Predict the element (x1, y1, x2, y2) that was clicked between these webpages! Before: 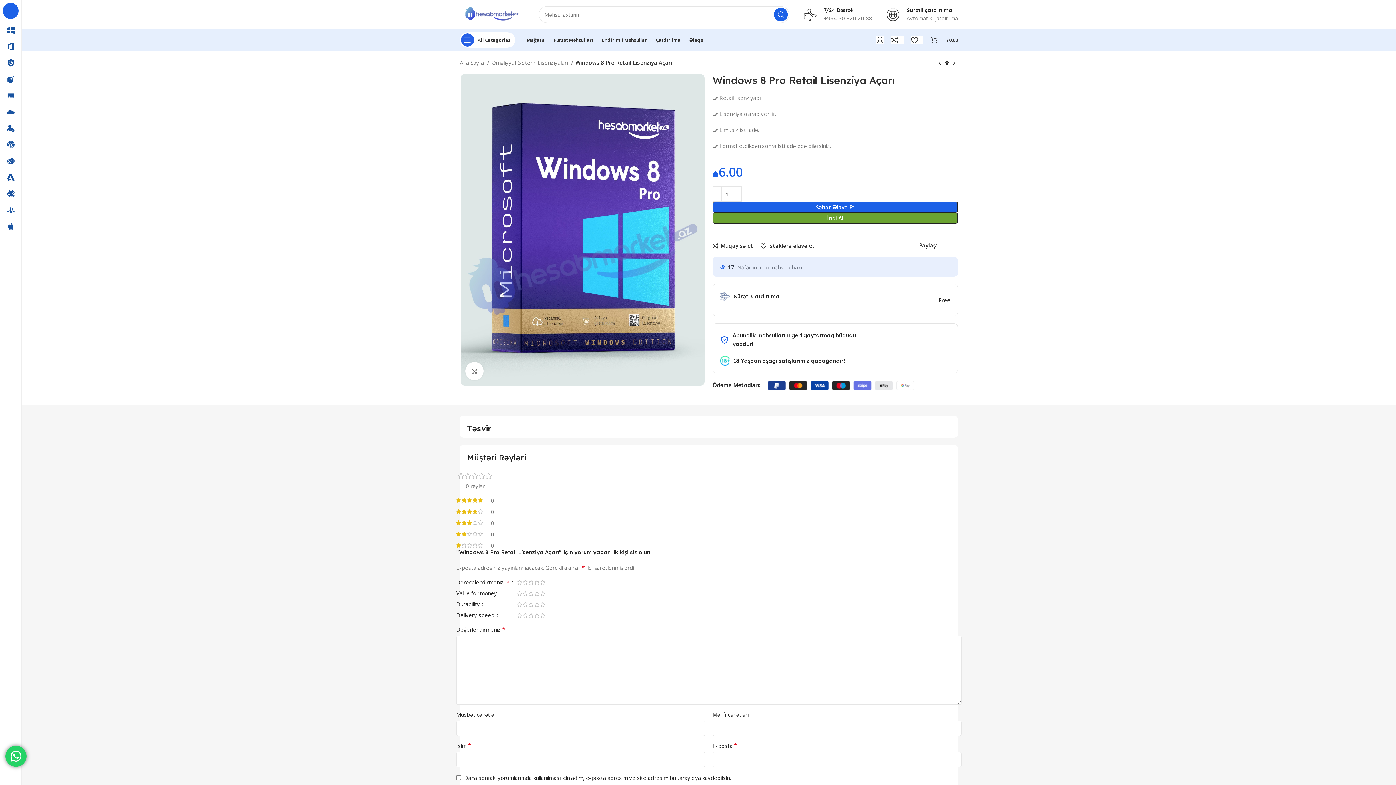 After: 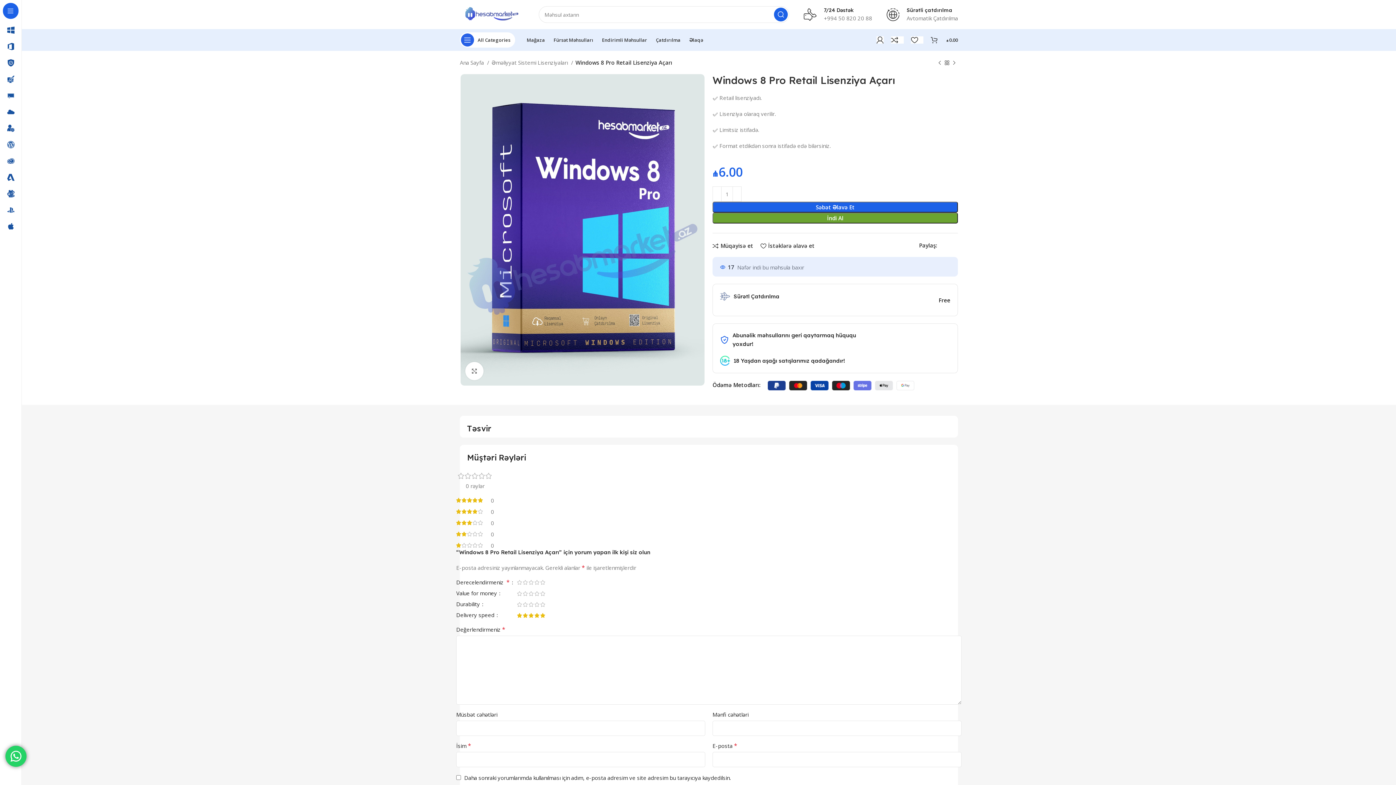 Action: bbox: (540, 613, 545, 618) label: 5